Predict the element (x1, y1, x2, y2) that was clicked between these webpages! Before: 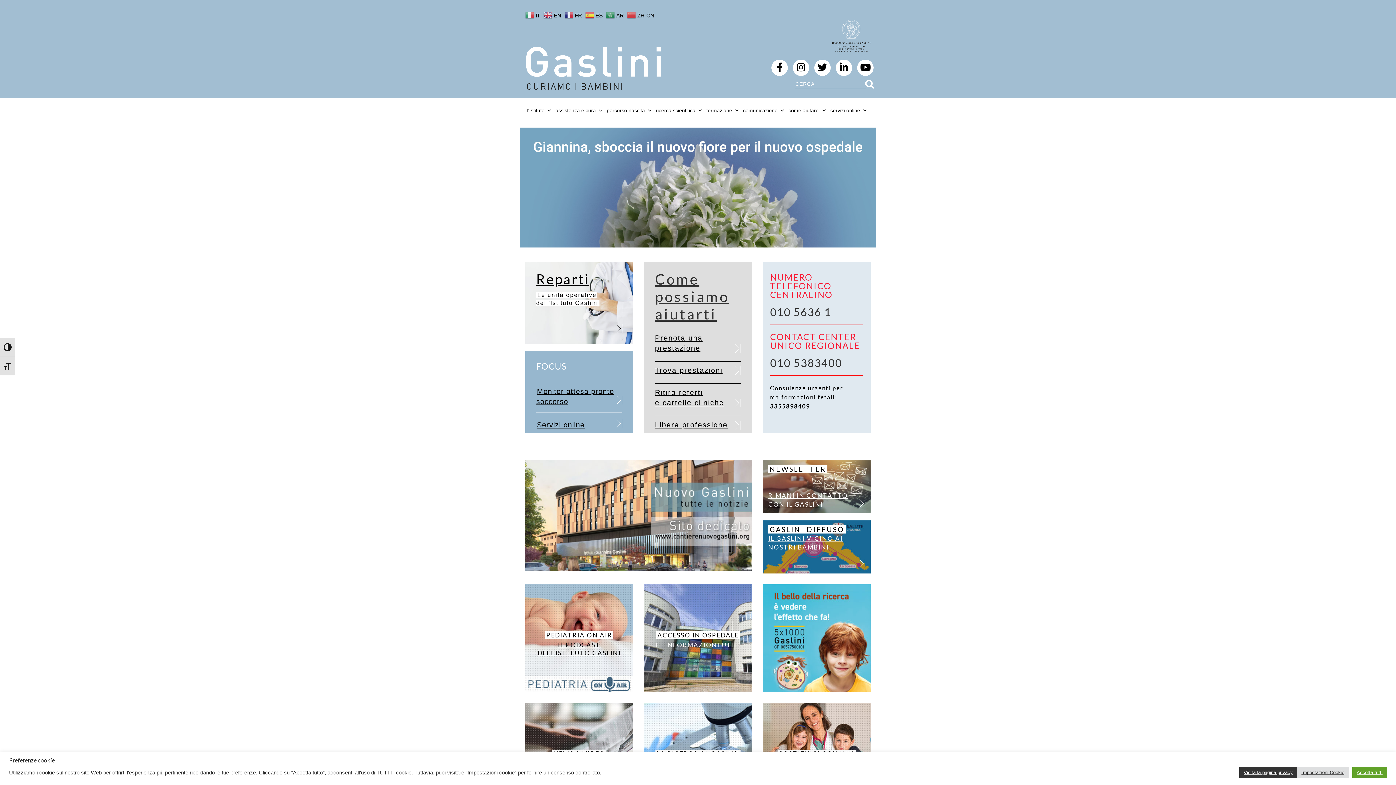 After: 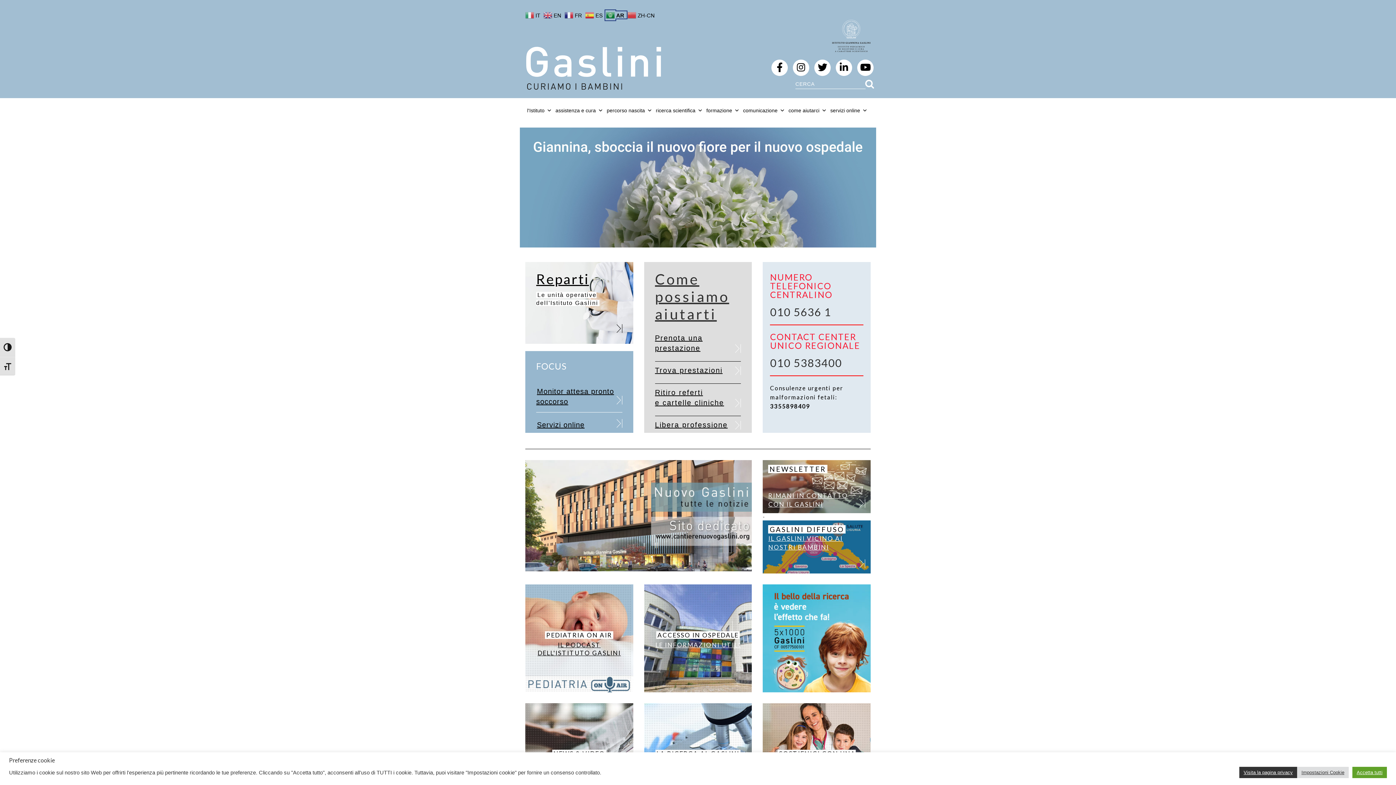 Action: label:  AR bbox: (606, 11, 625, 17)